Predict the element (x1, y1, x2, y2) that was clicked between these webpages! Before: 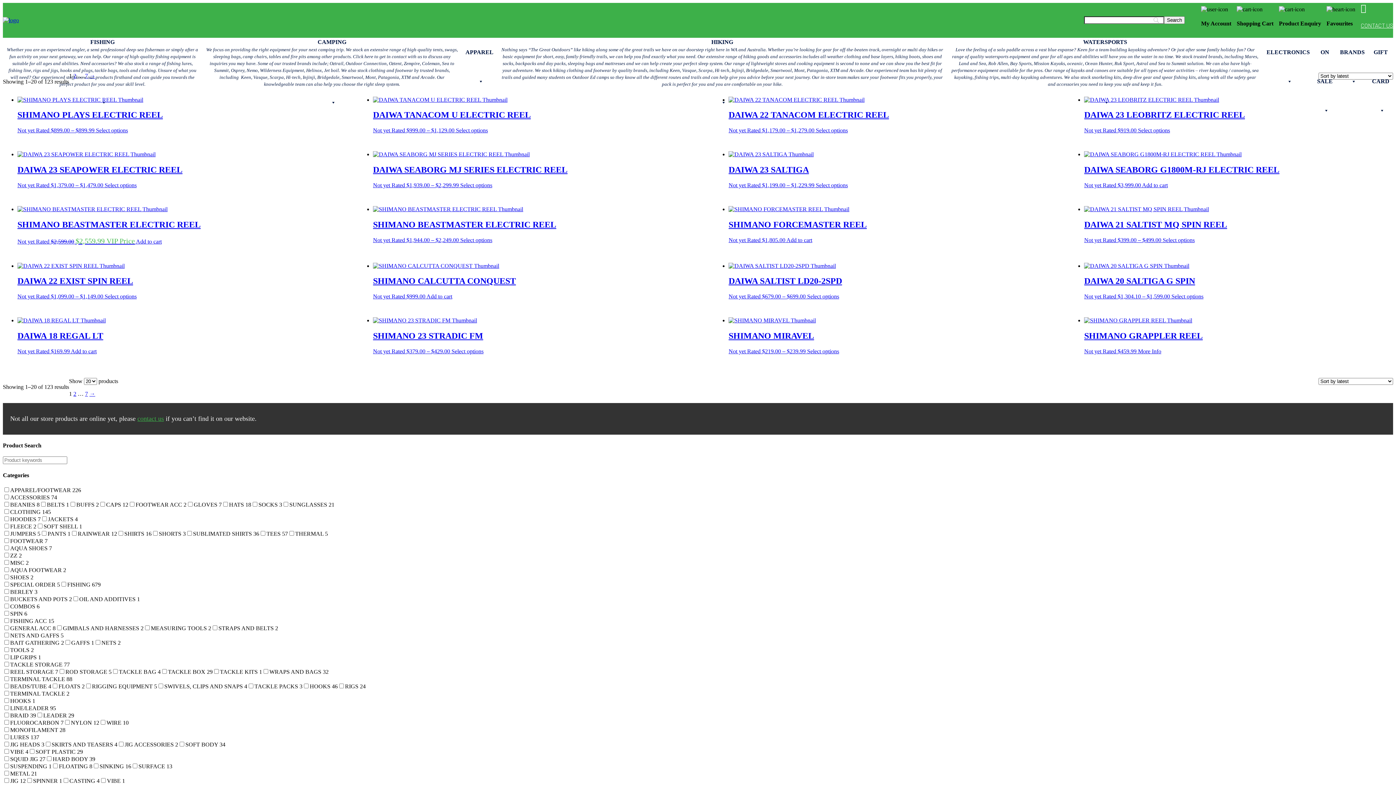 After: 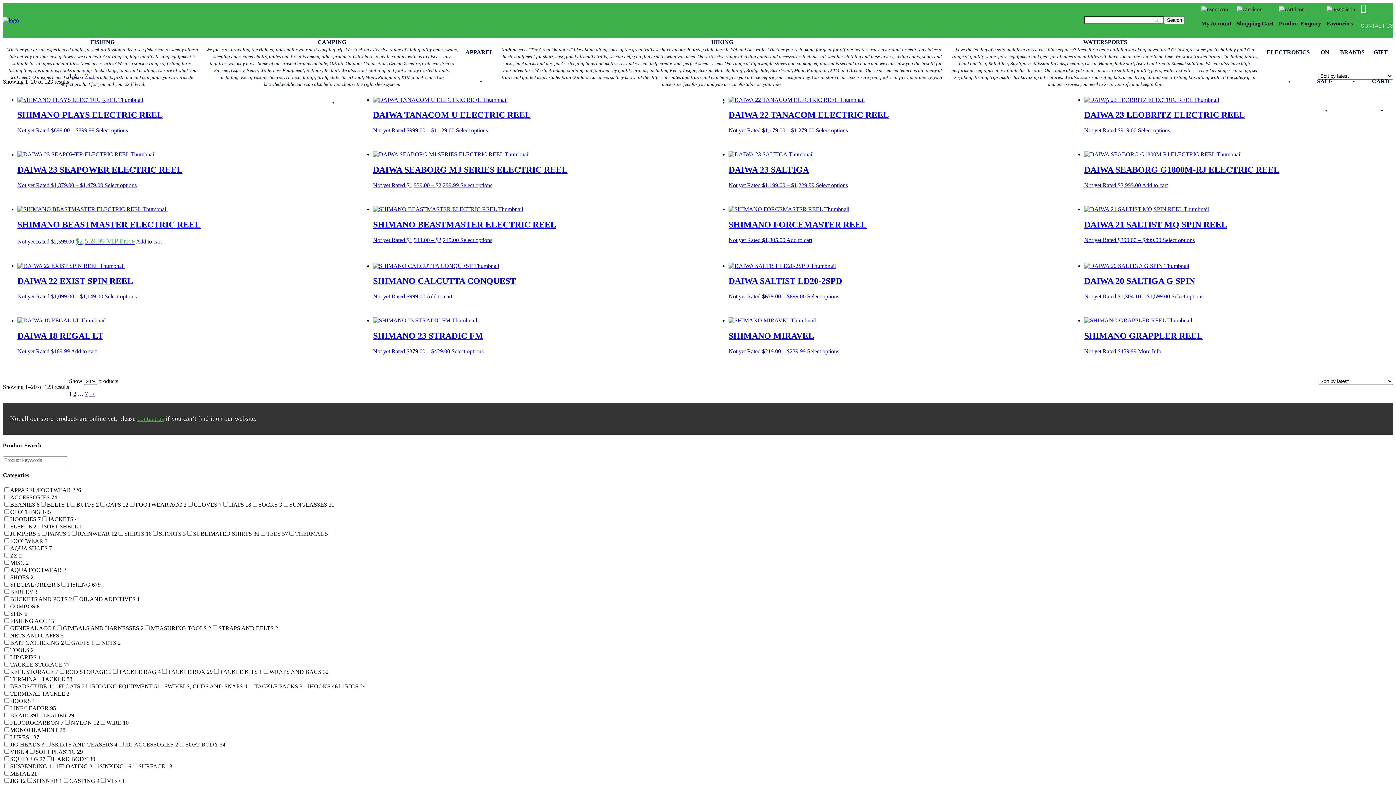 Action: label: Select options for “DAIWA 22 TANACOM ELECTRIC REEL” bbox: (816, 127, 848, 133)